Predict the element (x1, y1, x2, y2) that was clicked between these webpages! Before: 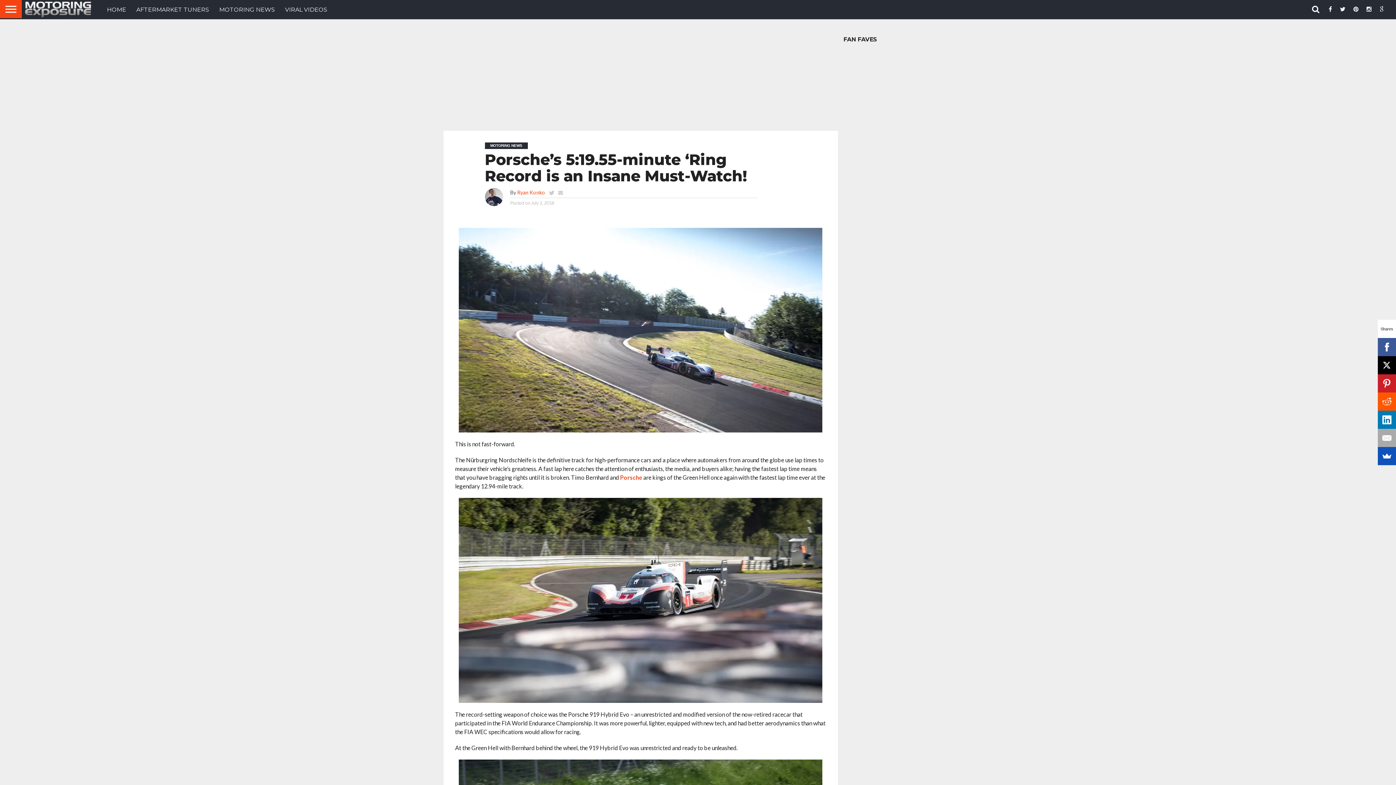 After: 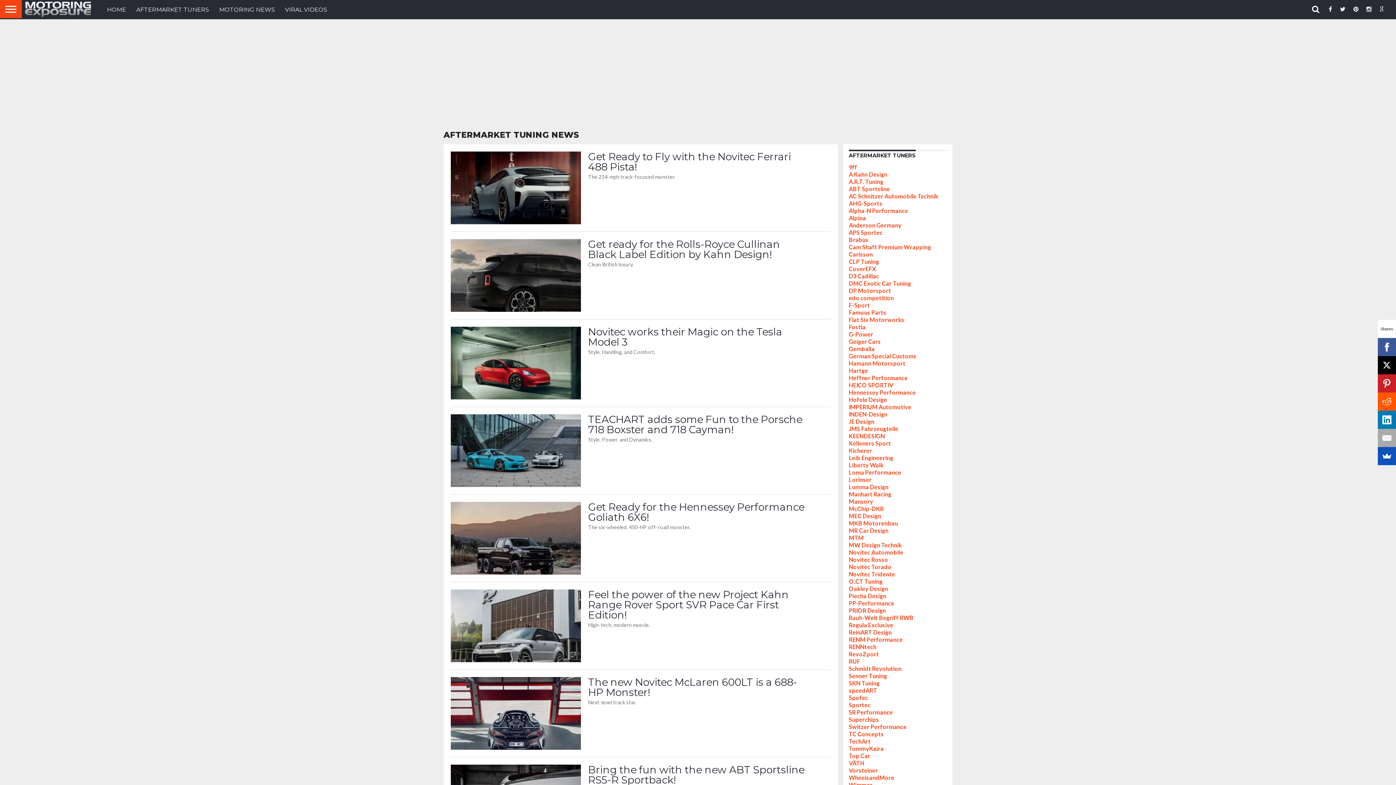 Action: label: AFTERMARKET TUNERS bbox: (131, 0, 214, 19)